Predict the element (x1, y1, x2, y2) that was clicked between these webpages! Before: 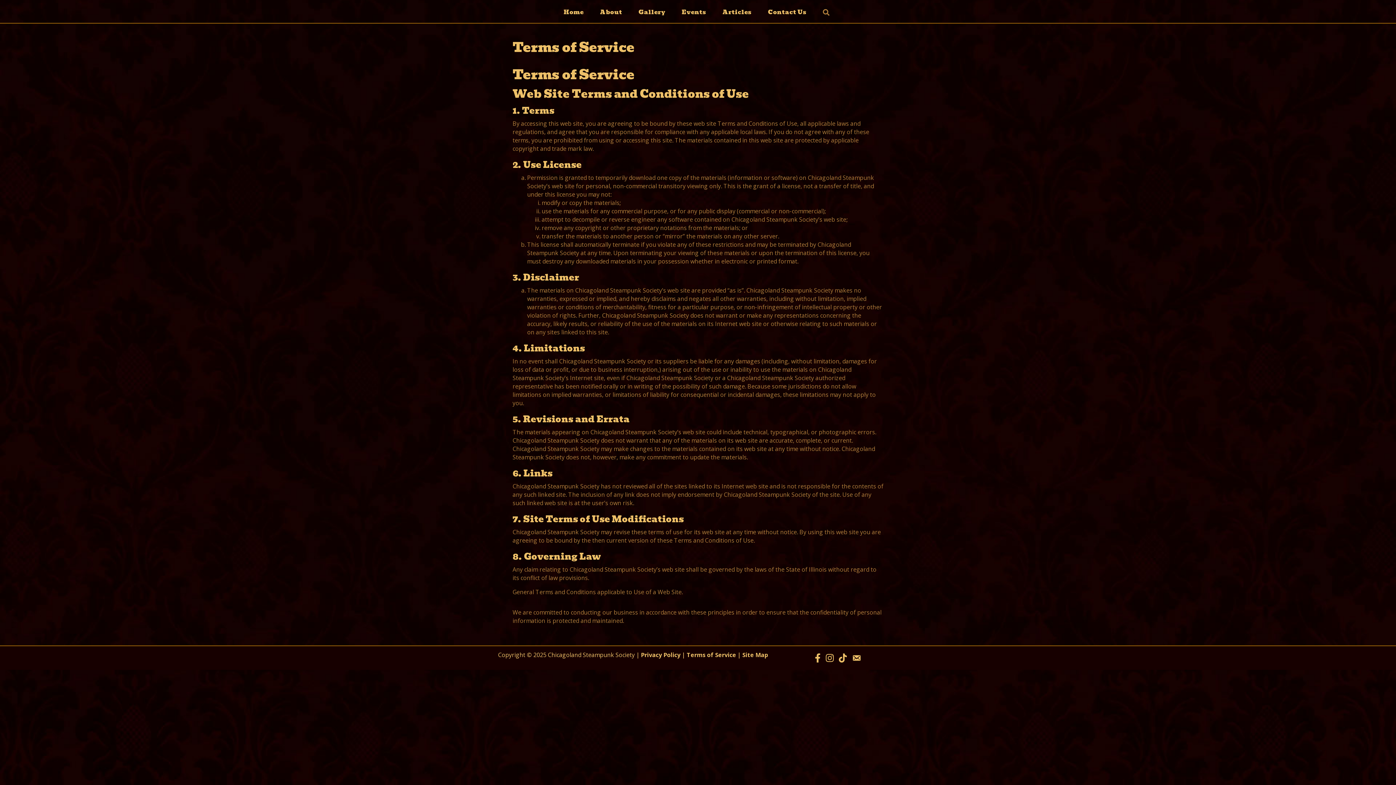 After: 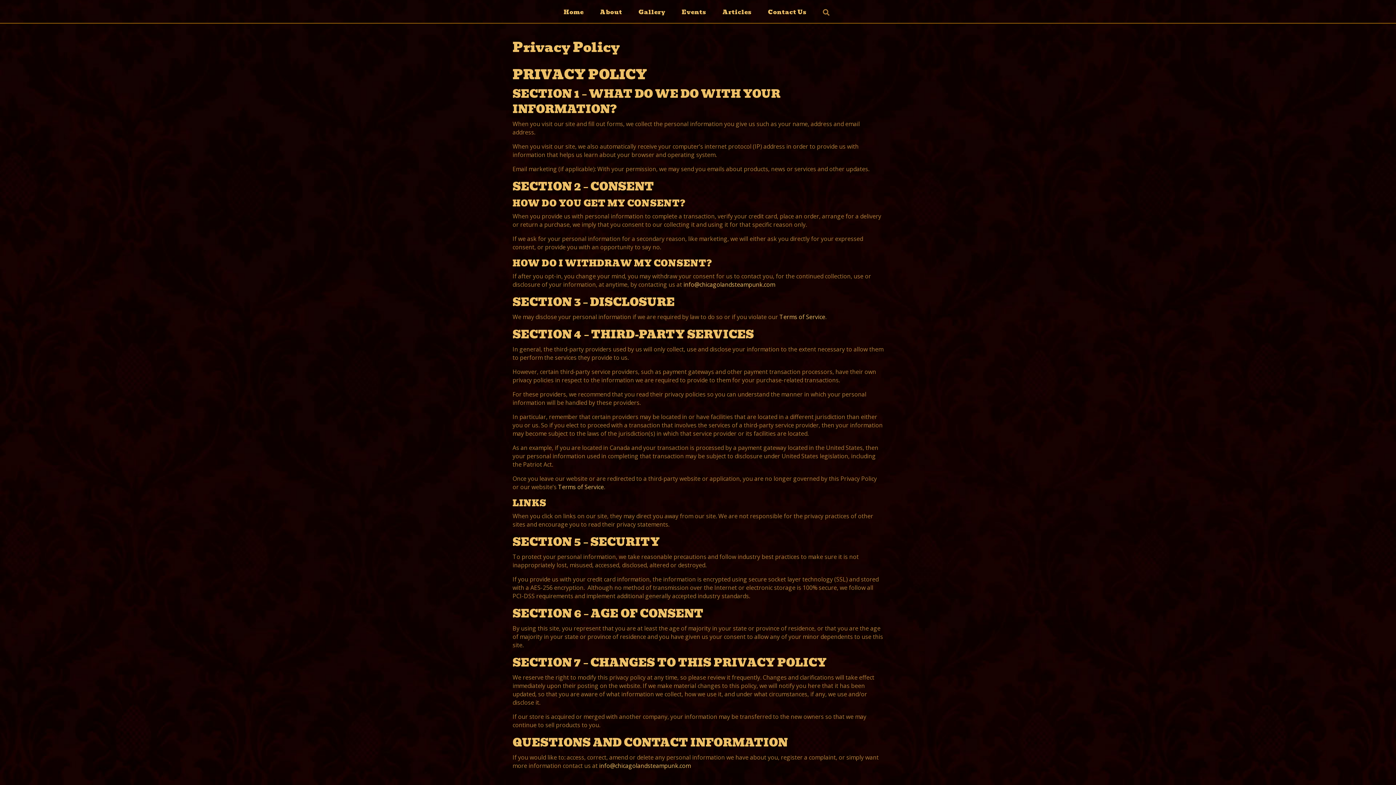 Action: bbox: (641, 651, 680, 659) label: Privacy Policy